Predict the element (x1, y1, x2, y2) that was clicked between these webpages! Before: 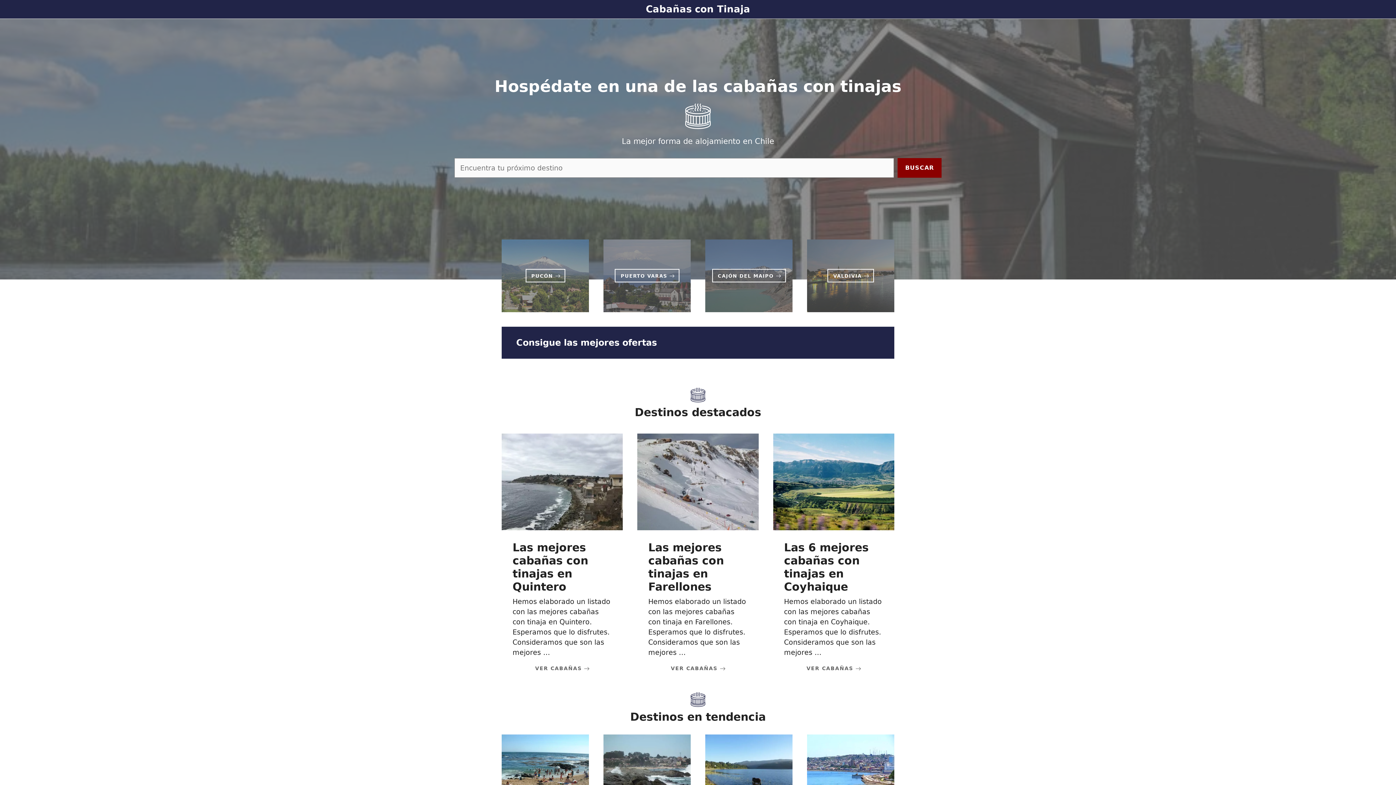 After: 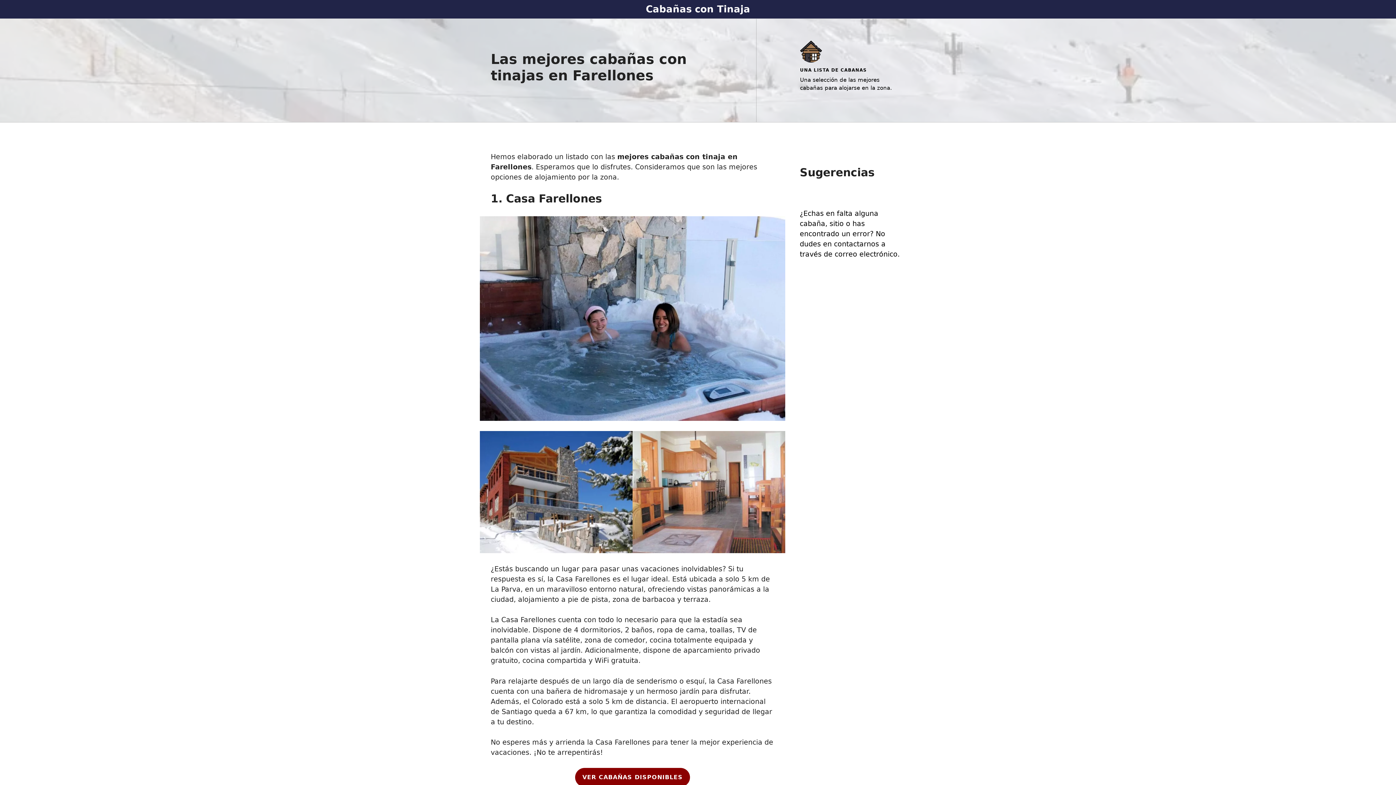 Action: bbox: (637, 477, 758, 485)